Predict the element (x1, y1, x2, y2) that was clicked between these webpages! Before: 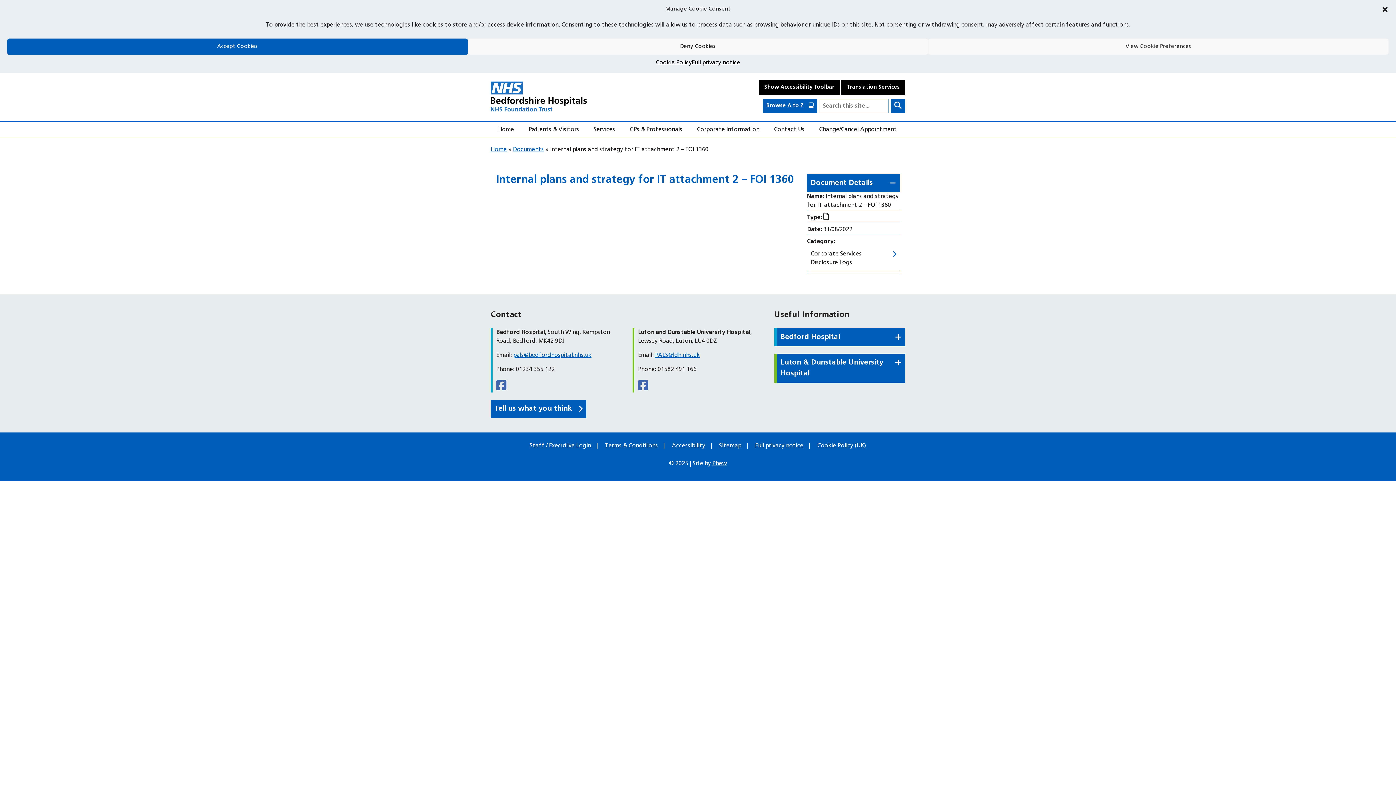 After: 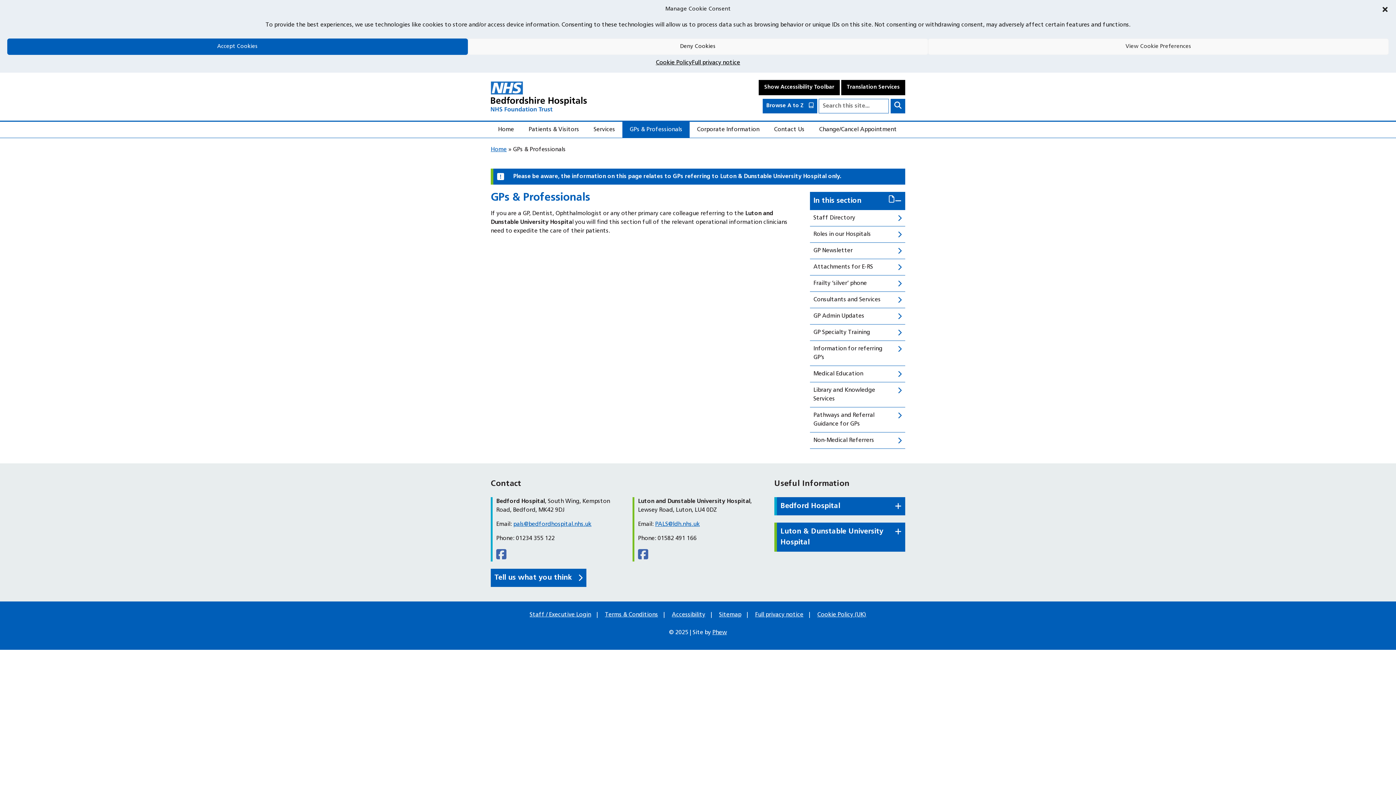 Action: bbox: (622, 121, 689, 137) label: GPs & Professionals - Navigation Menu